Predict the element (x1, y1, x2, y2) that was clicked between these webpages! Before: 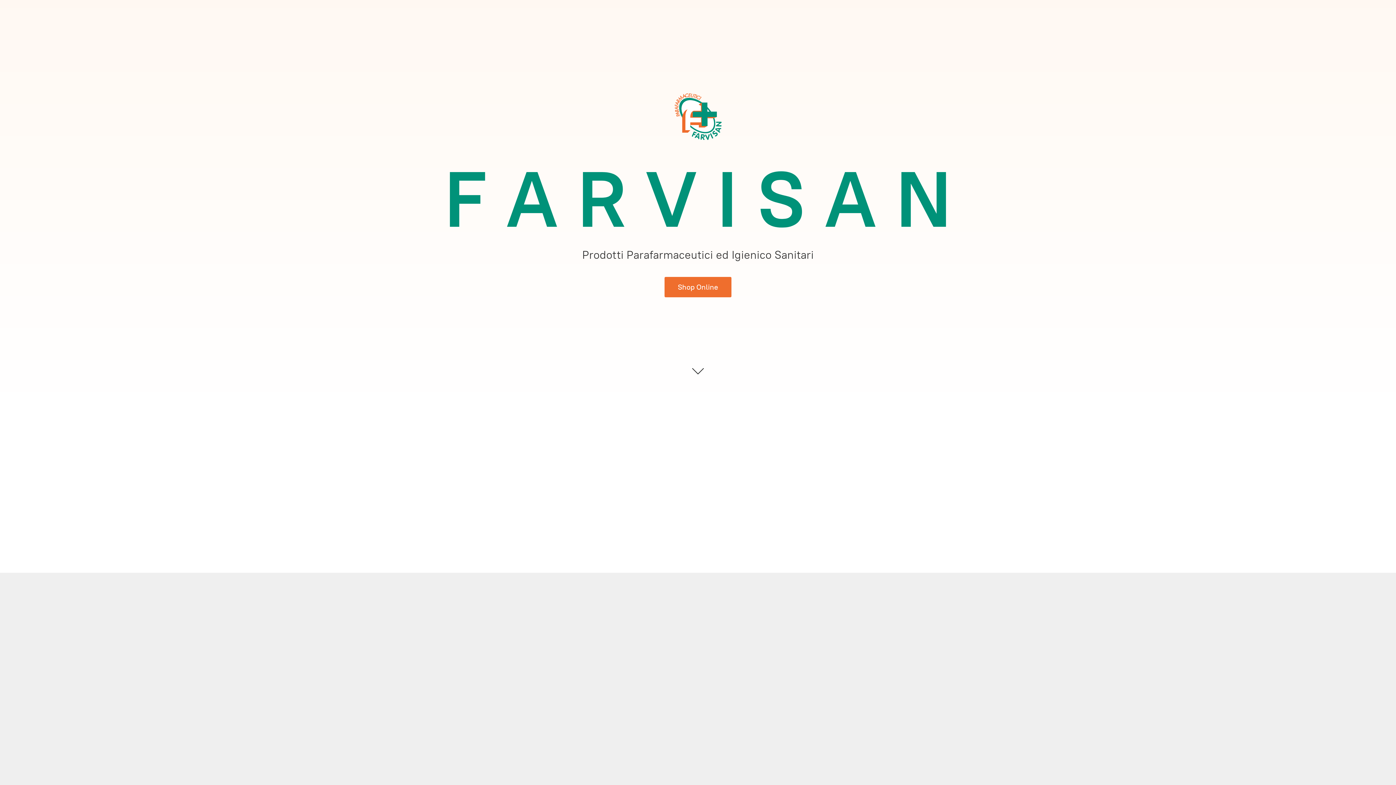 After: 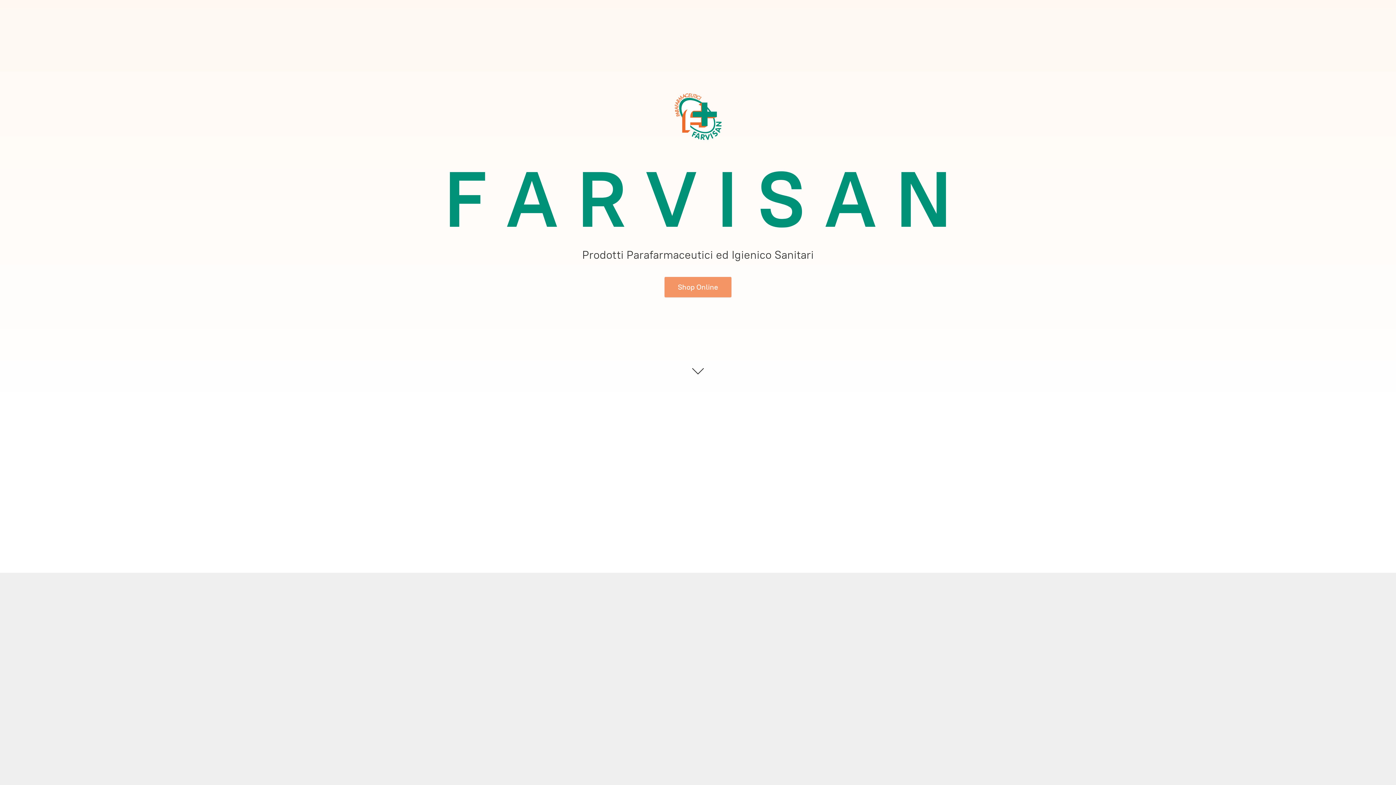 Action: label: Shop Online bbox: (664, 276, 731, 297)